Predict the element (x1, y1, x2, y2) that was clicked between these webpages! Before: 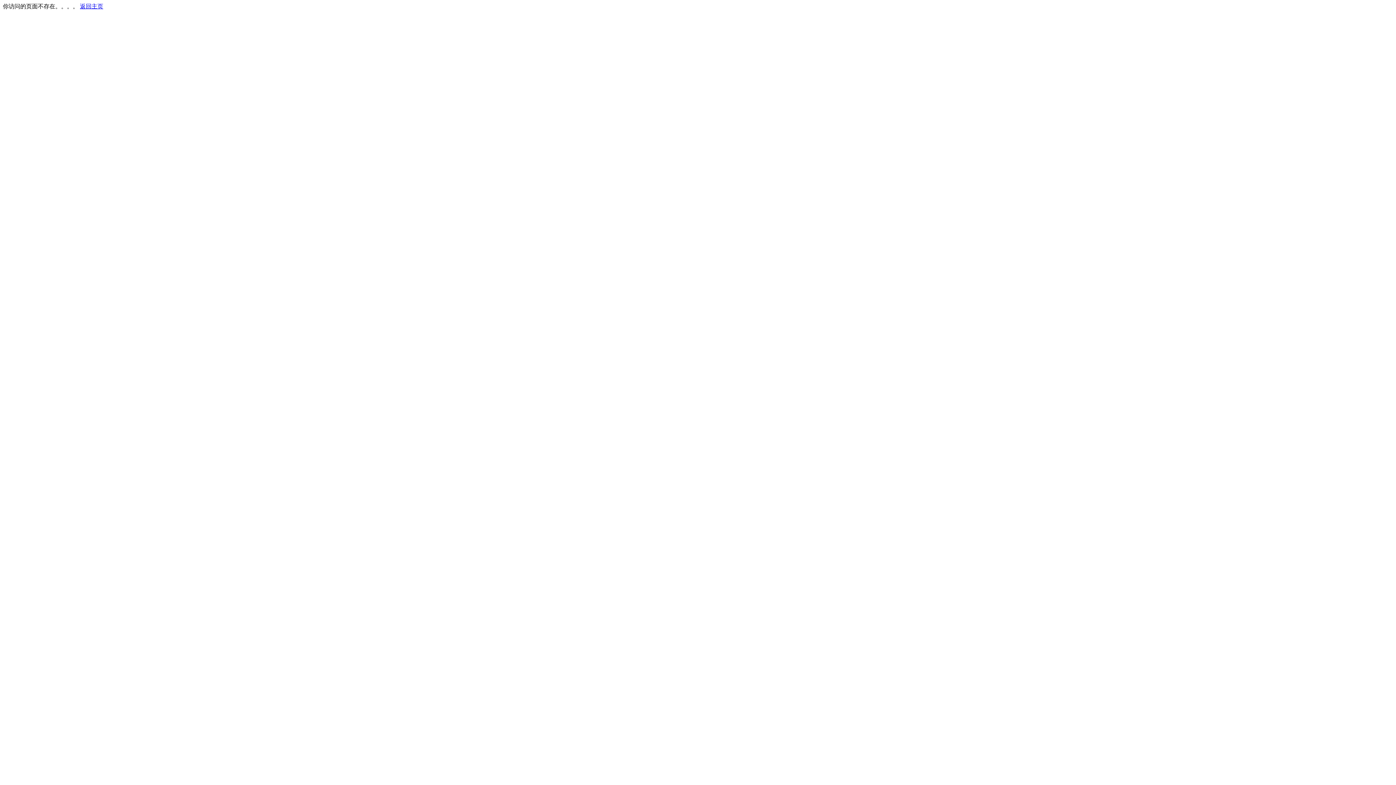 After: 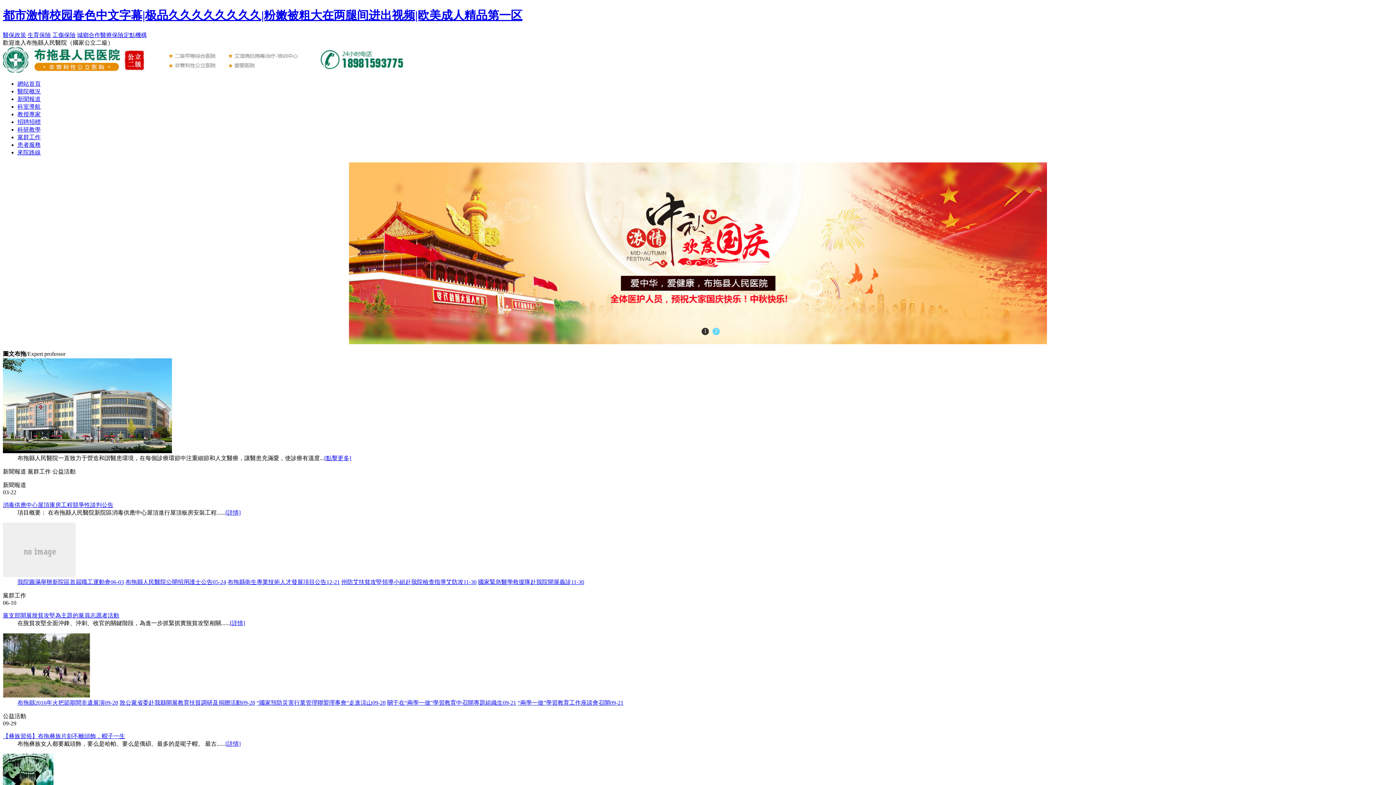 Action: bbox: (80, 3, 103, 9) label: 返回主页